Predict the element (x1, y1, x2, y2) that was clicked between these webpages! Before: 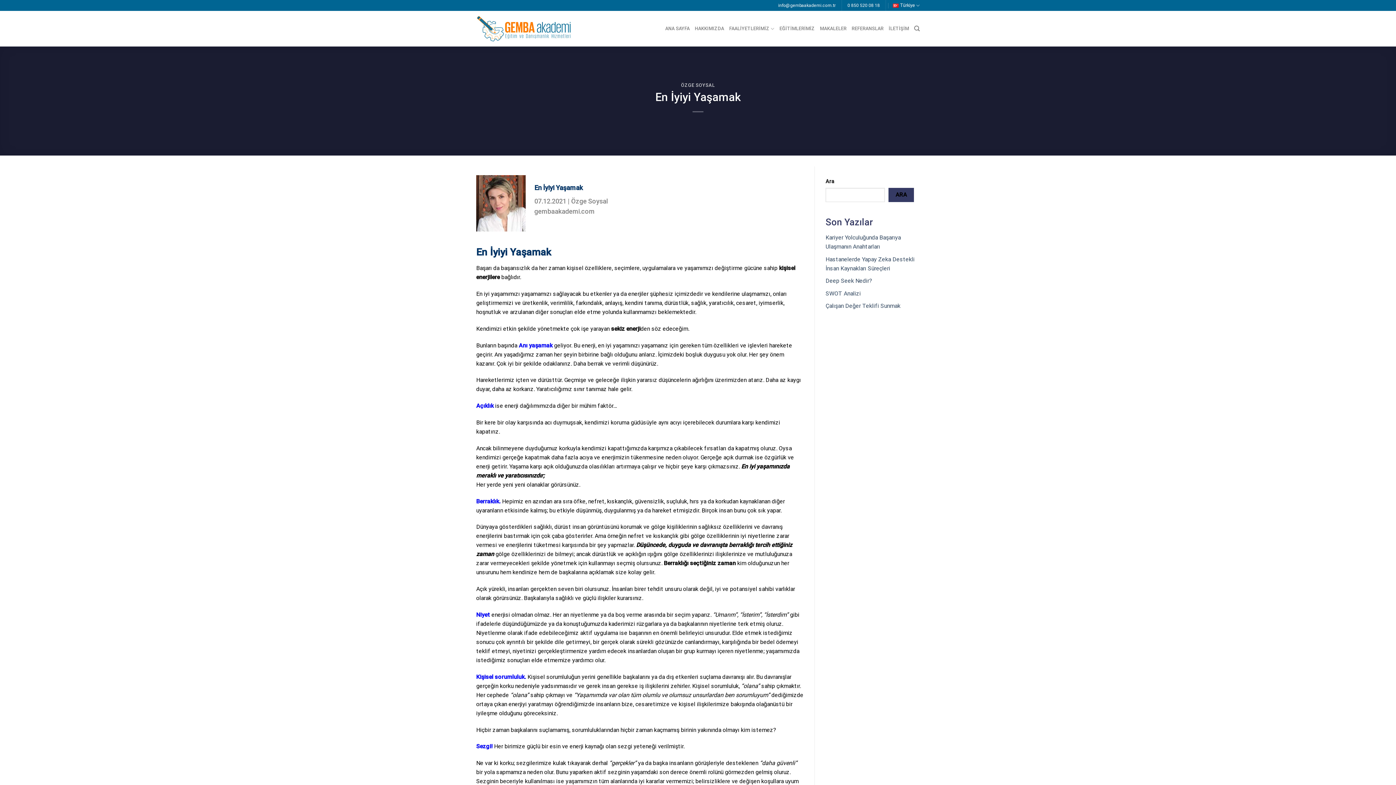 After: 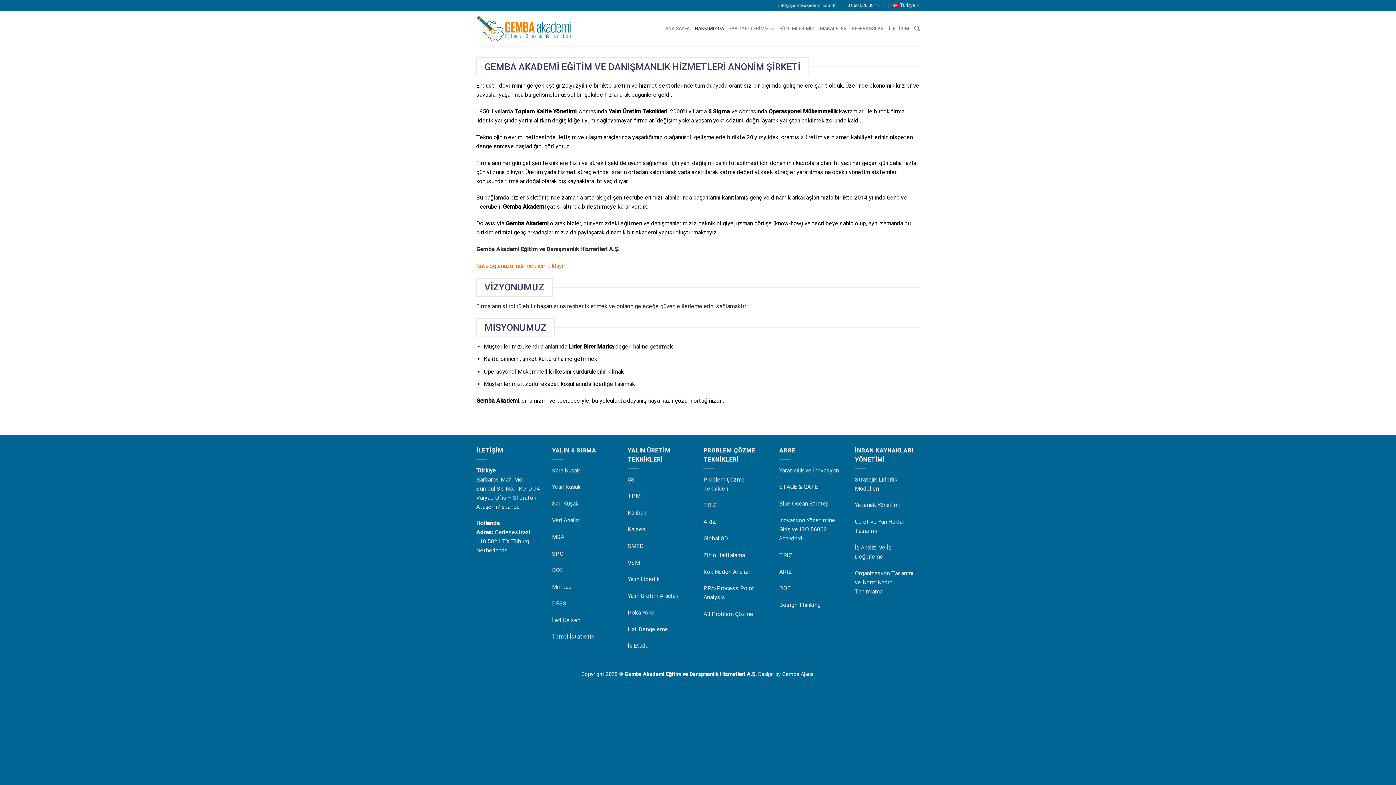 Action: bbox: (695, 21, 724, 36) label: HAKKIMIZDA